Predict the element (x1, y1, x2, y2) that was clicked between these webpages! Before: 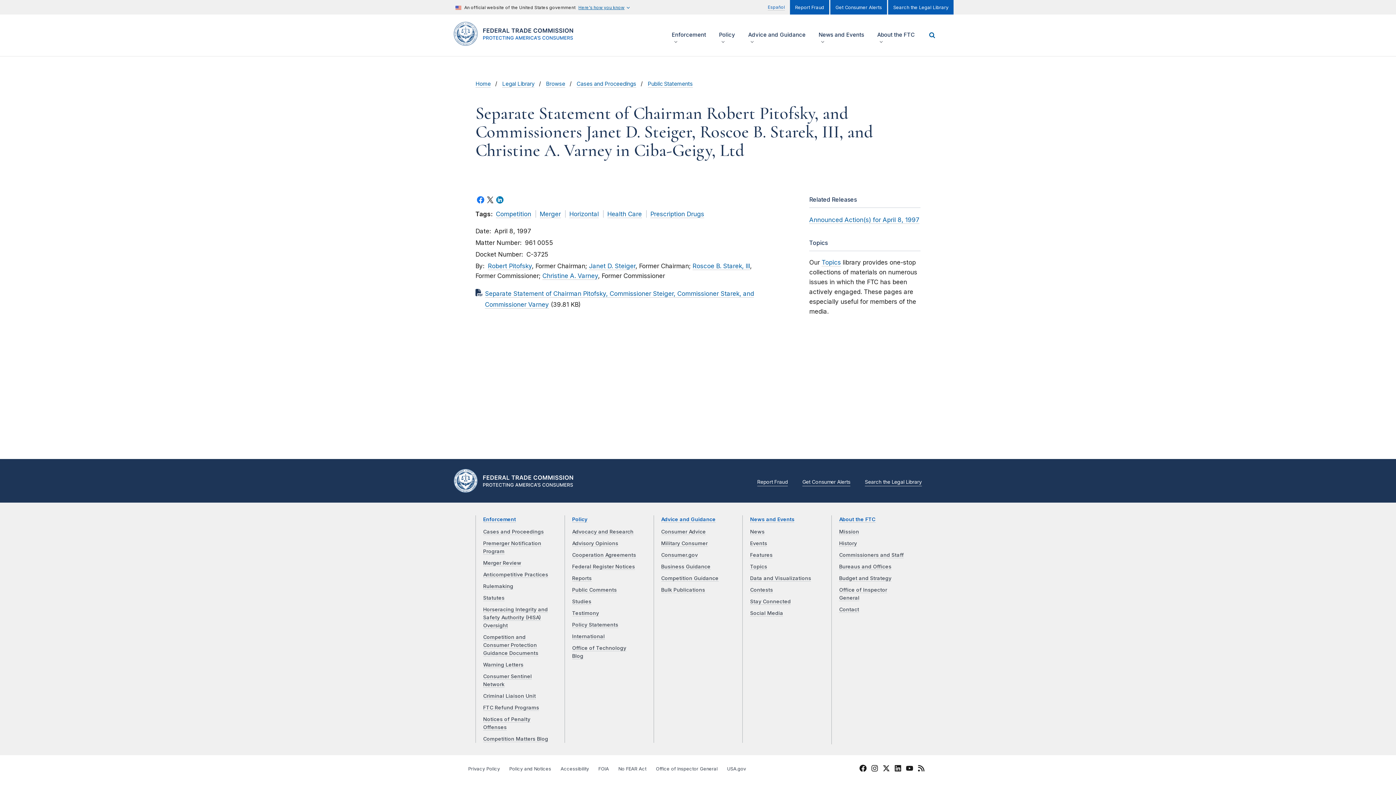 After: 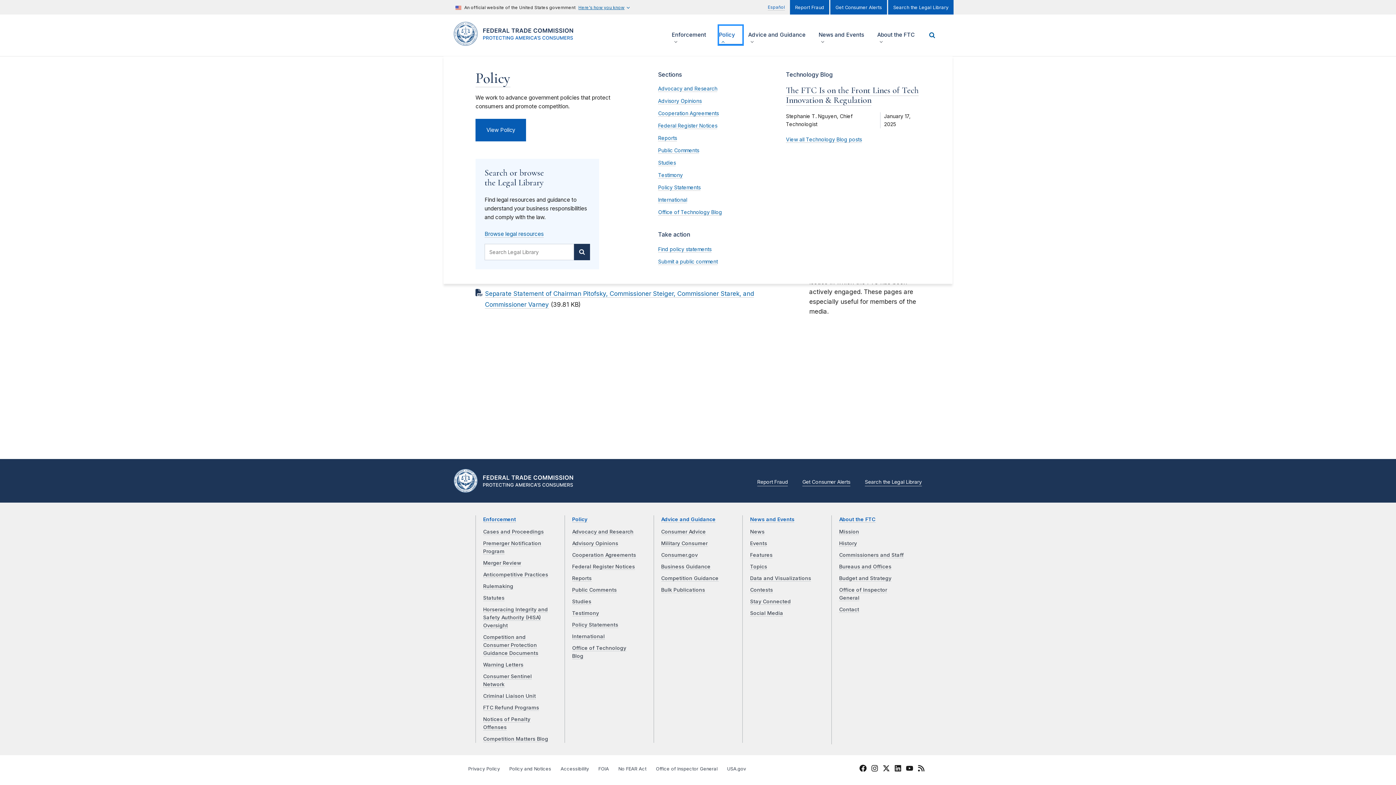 Action: bbox: (719, 25, 742, 44) label: Show/hide
Policy
menu items